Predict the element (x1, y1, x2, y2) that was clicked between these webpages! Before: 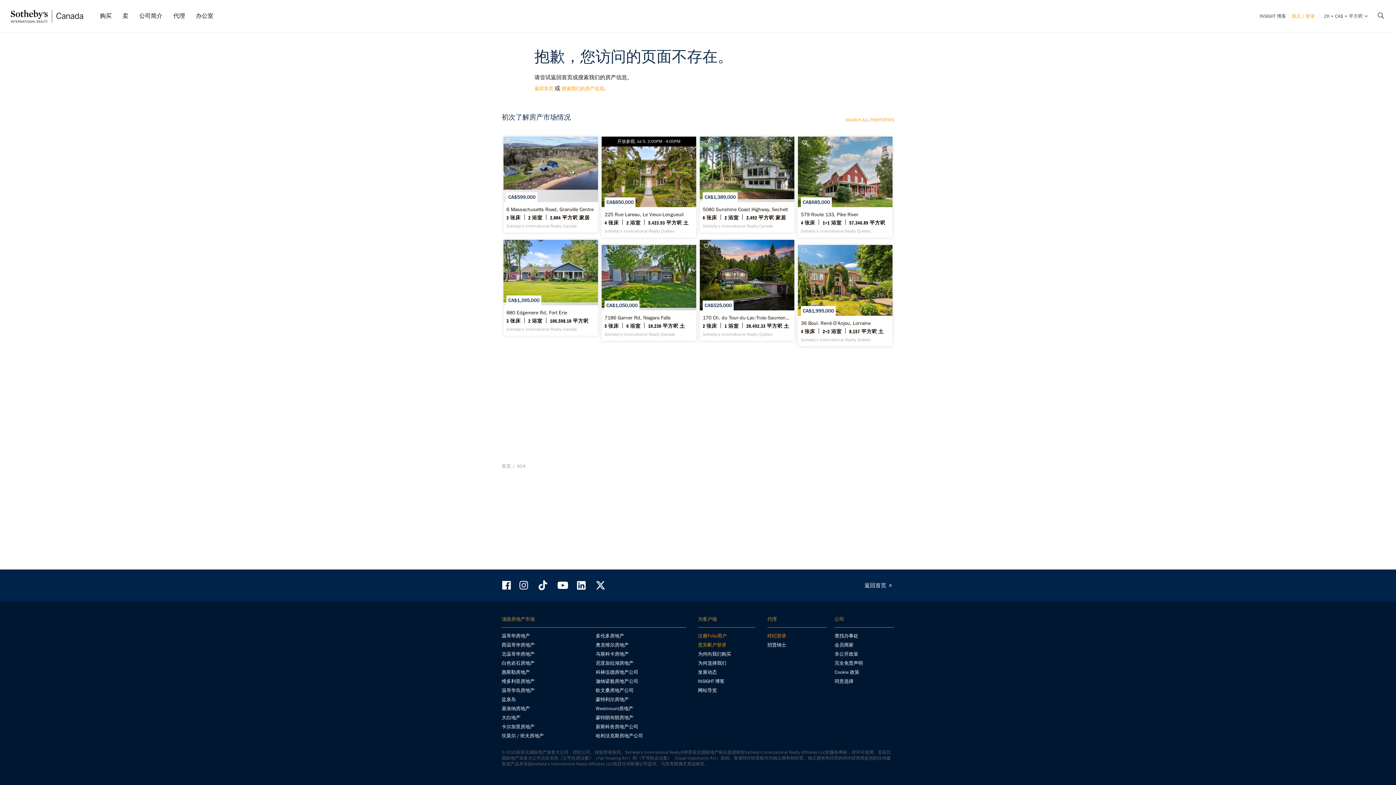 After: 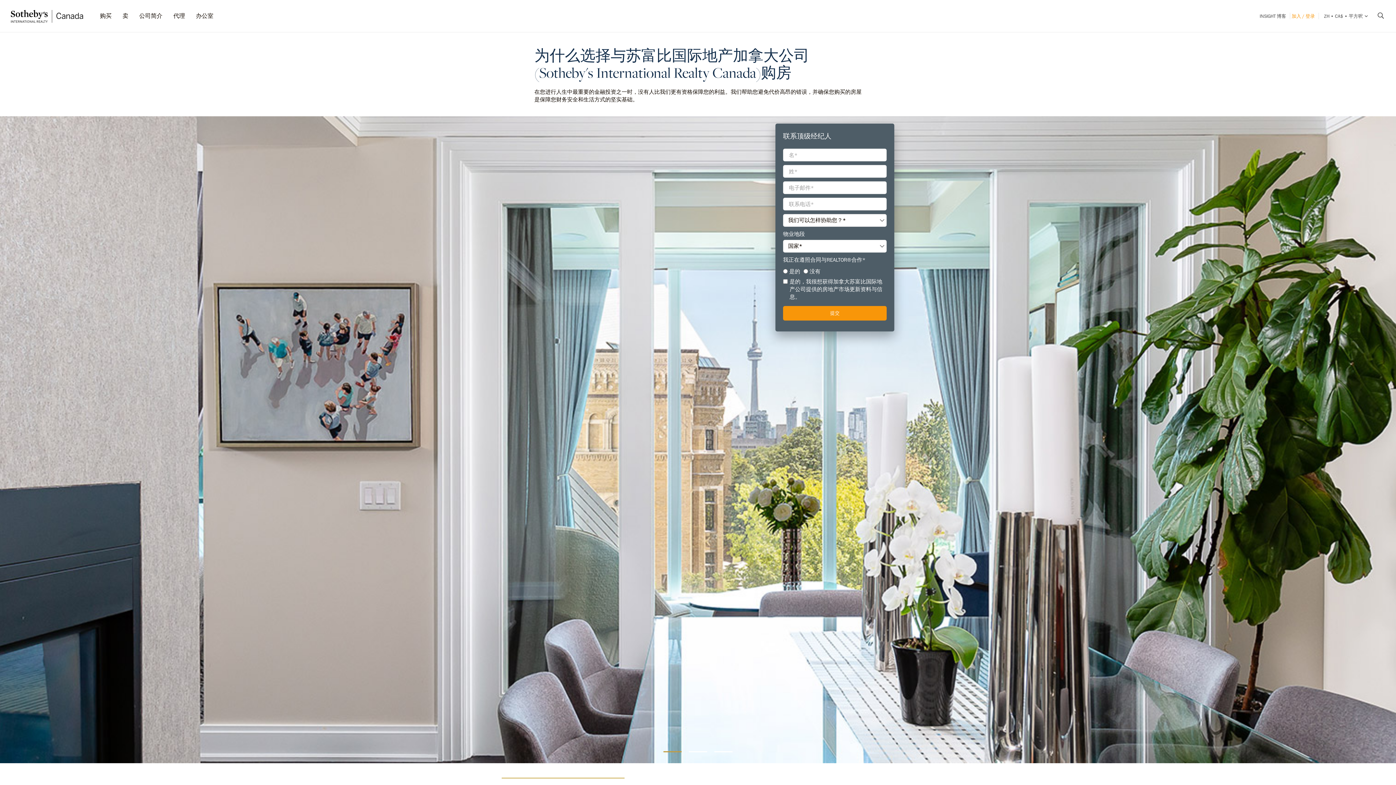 Action: bbox: (698, 651, 755, 659) label: 为何向我们购买